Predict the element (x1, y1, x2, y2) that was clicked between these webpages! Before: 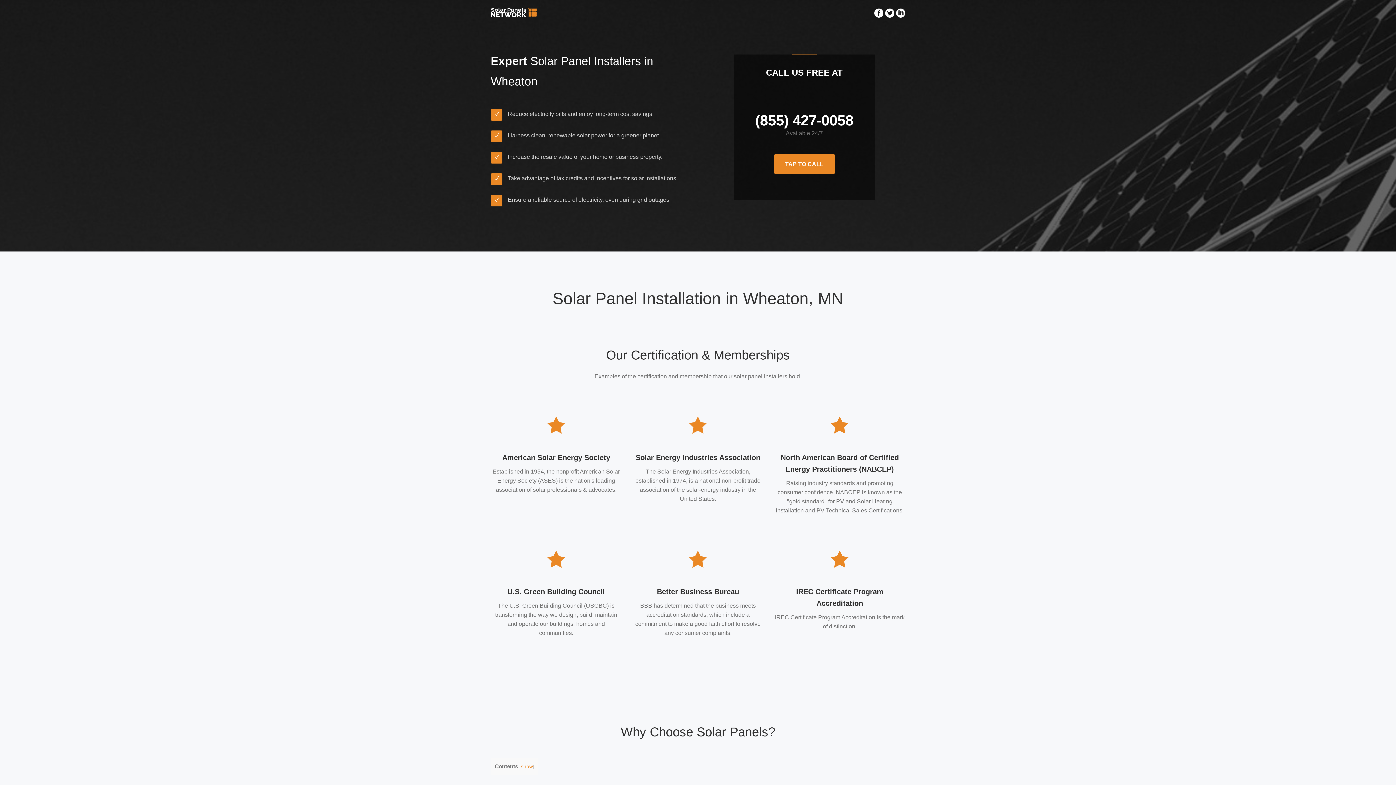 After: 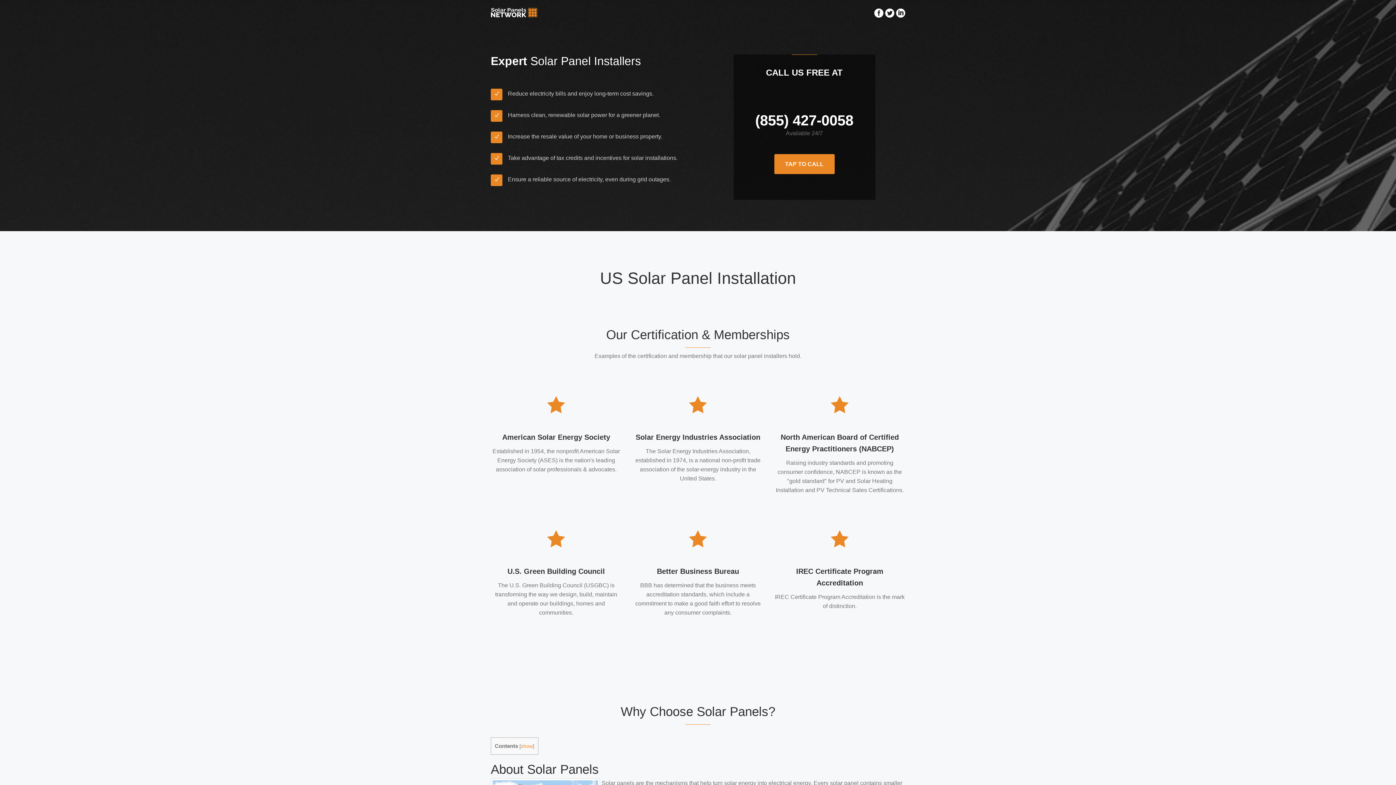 Action: bbox: (490, 9, 537, 15)